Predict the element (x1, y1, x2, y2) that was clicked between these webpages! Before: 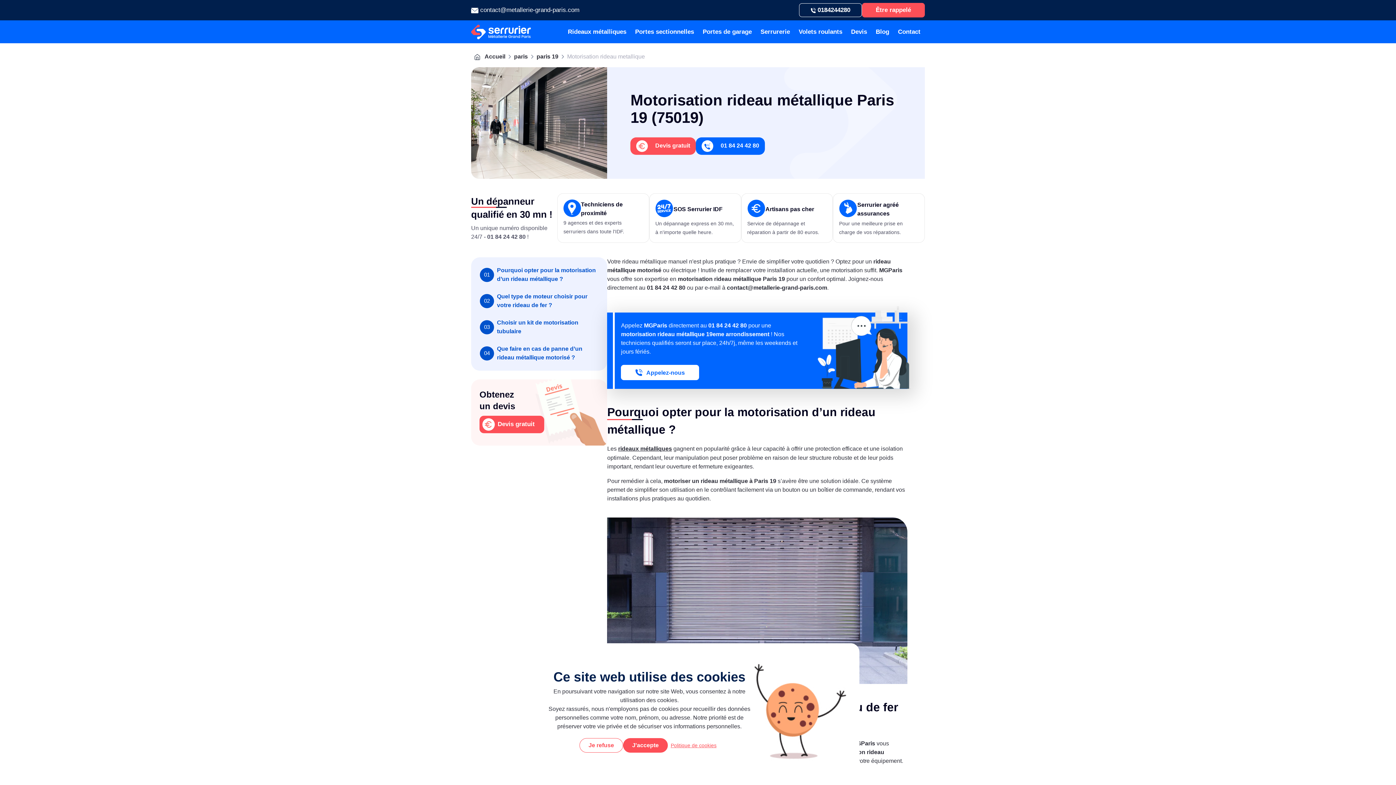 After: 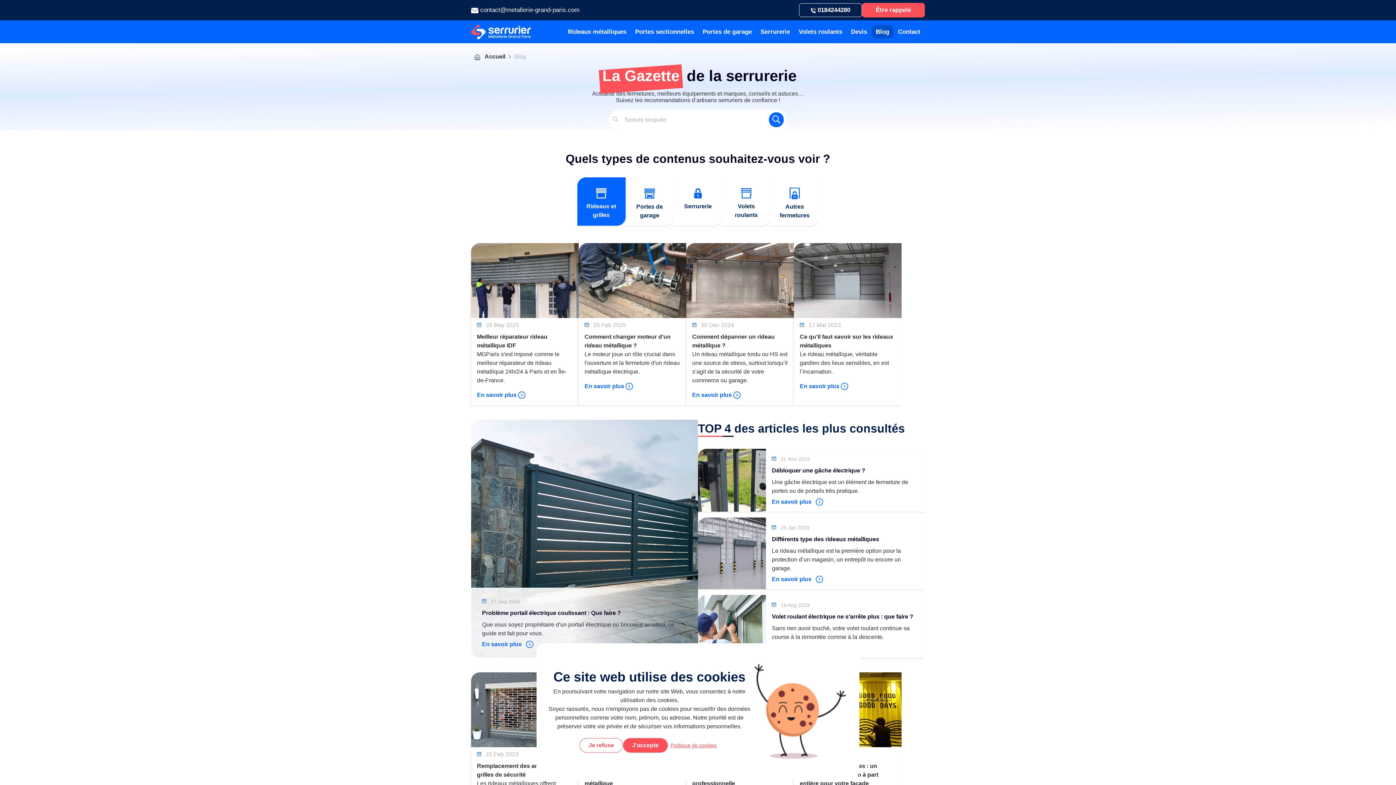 Action: label: Blog bbox: (876, 28, 889, 35)